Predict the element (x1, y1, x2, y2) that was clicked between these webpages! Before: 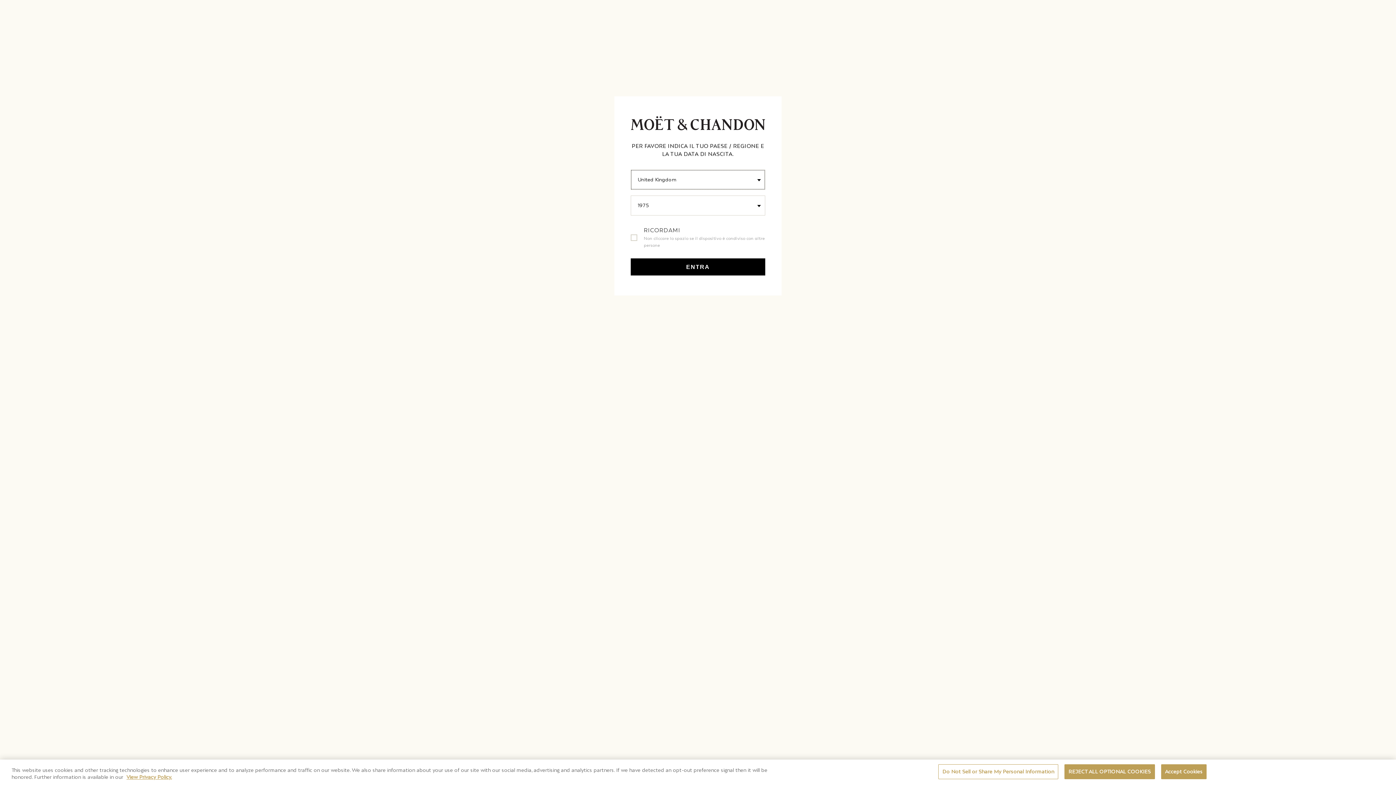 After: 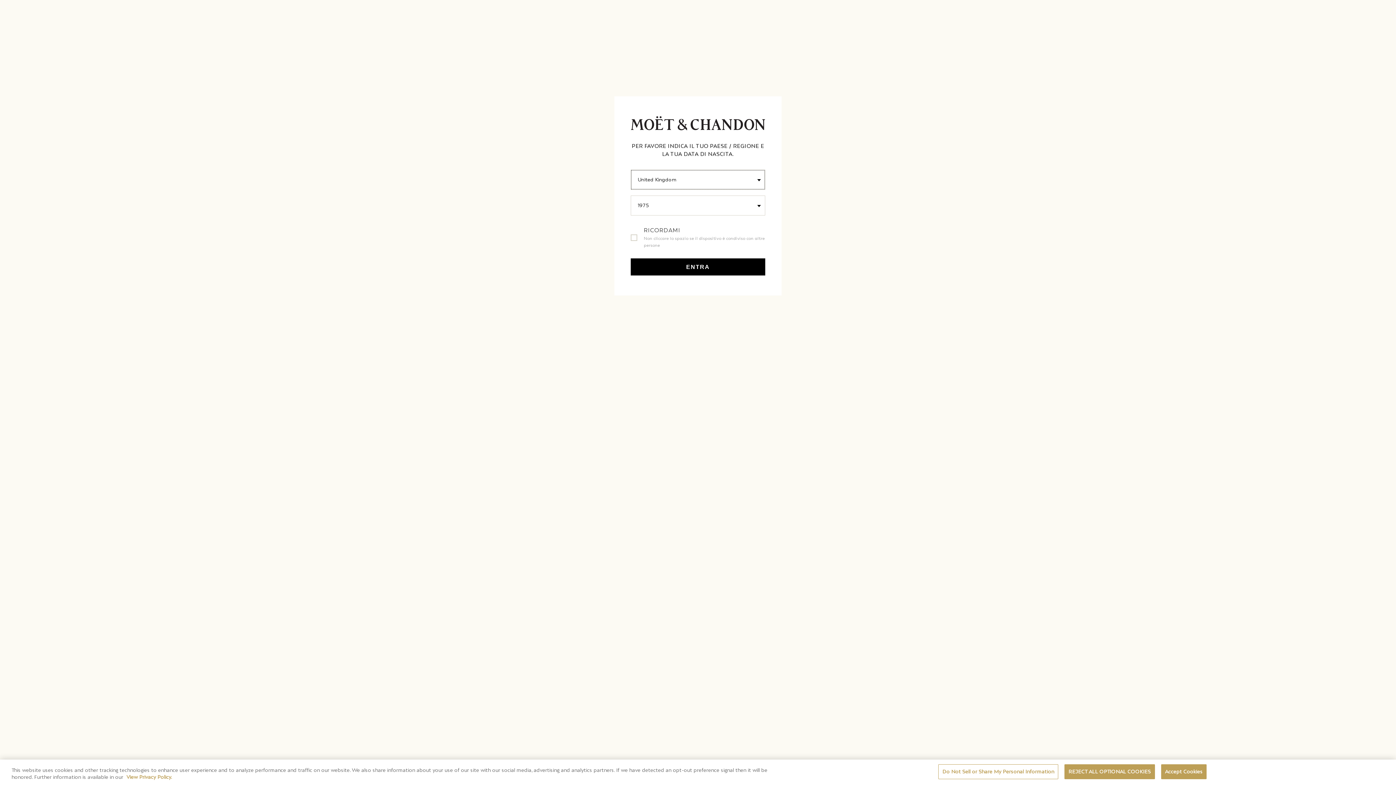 Action: label: More information about your privacy, opens in a new tab bbox: (126, 774, 172, 780)